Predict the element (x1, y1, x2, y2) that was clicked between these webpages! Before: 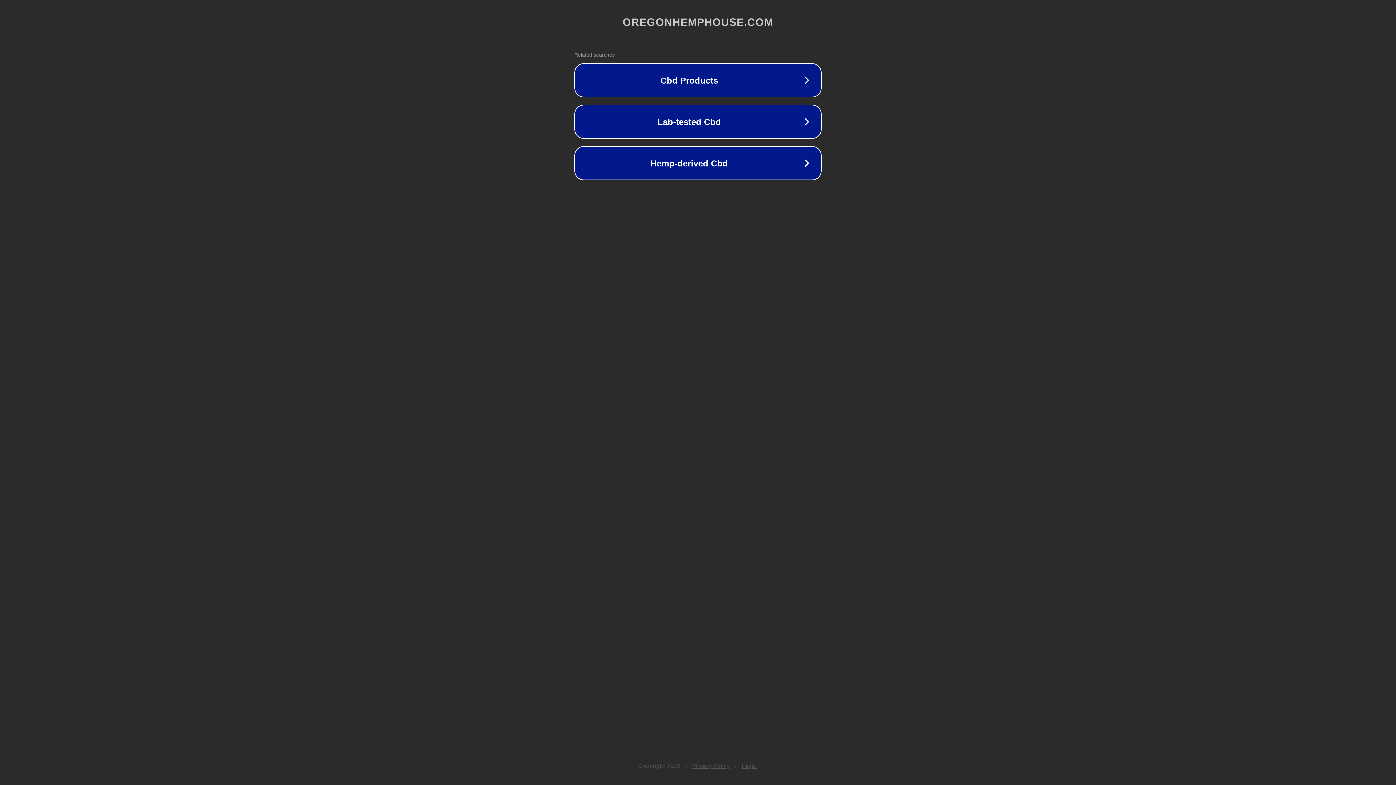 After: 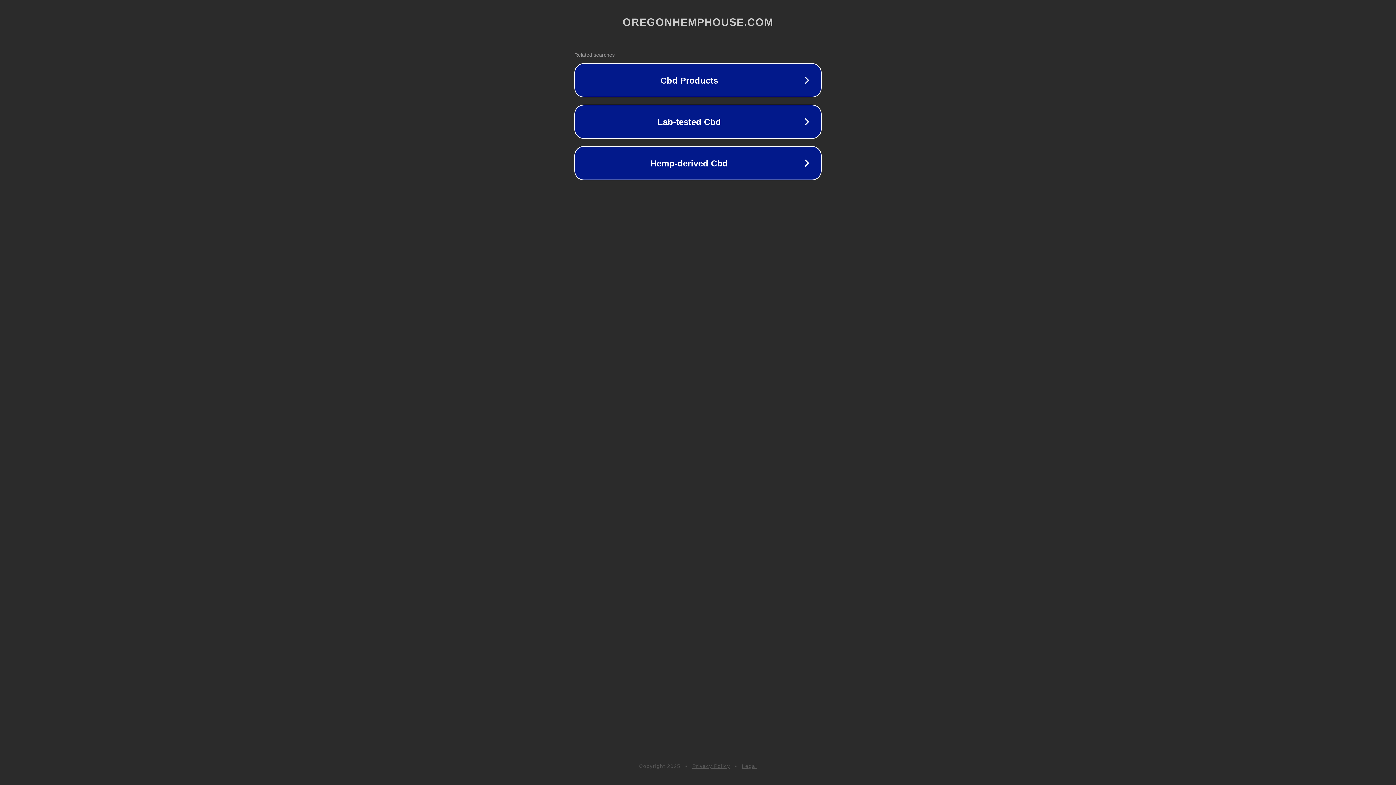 Action: bbox: (742, 763, 757, 769) label: Legal